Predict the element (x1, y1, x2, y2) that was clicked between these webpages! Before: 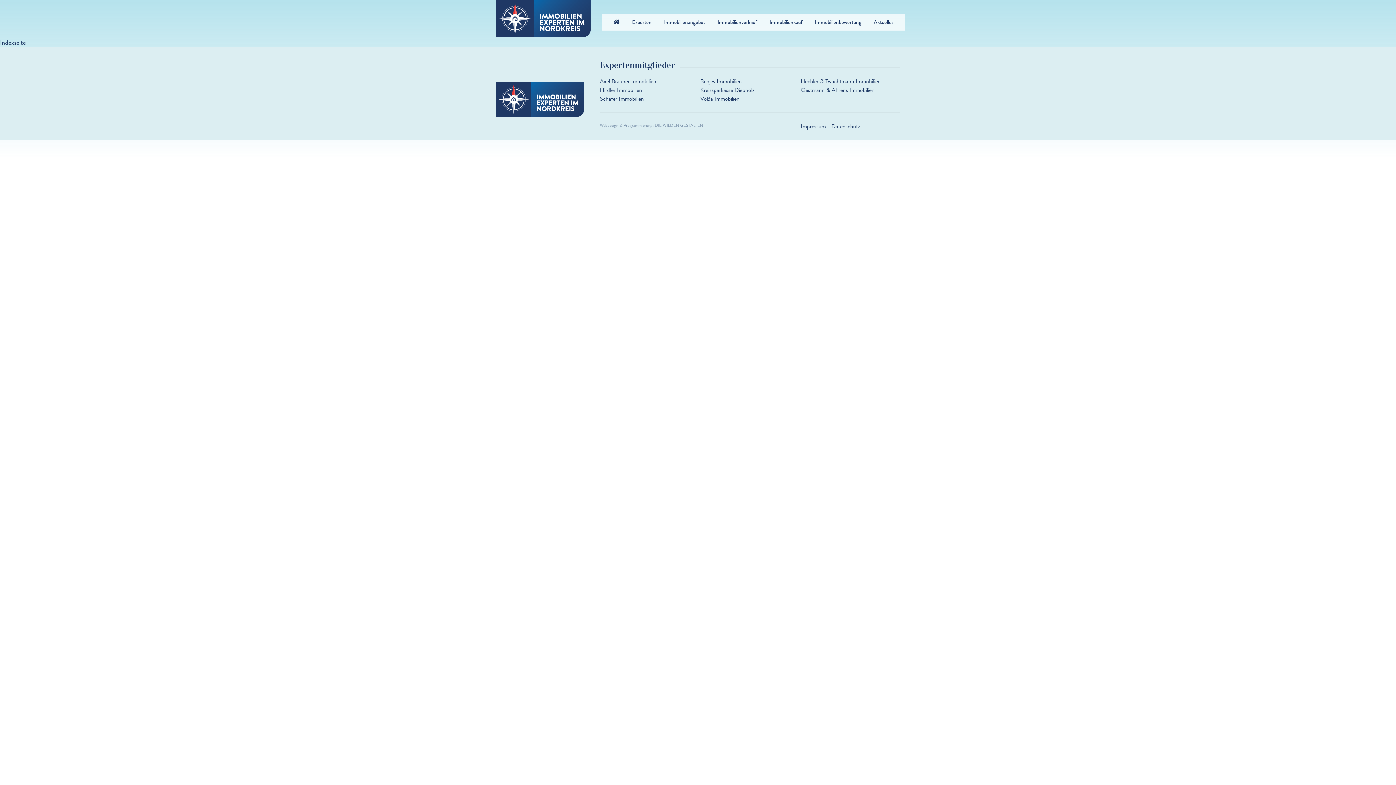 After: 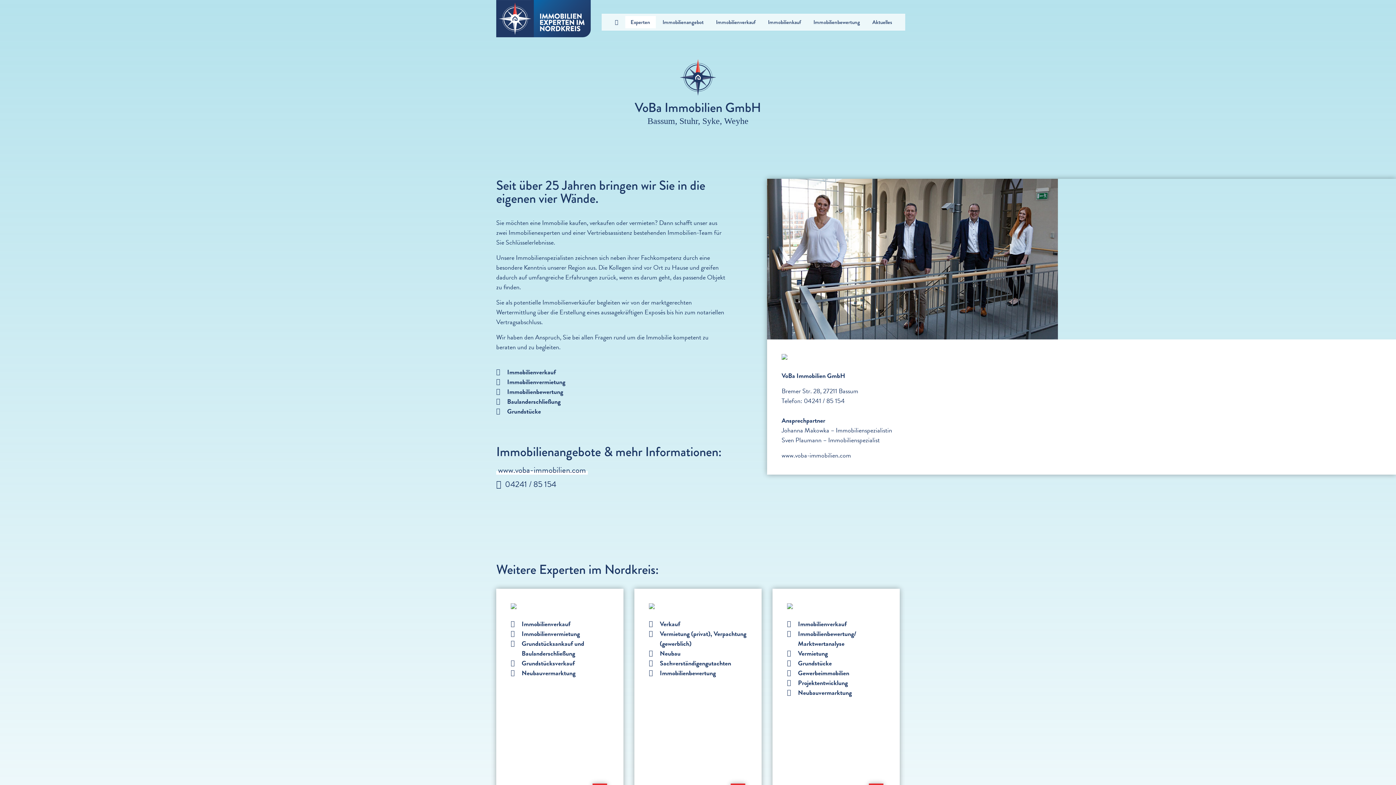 Action: label: VoBa Immobilien bbox: (700, 94, 739, 103)